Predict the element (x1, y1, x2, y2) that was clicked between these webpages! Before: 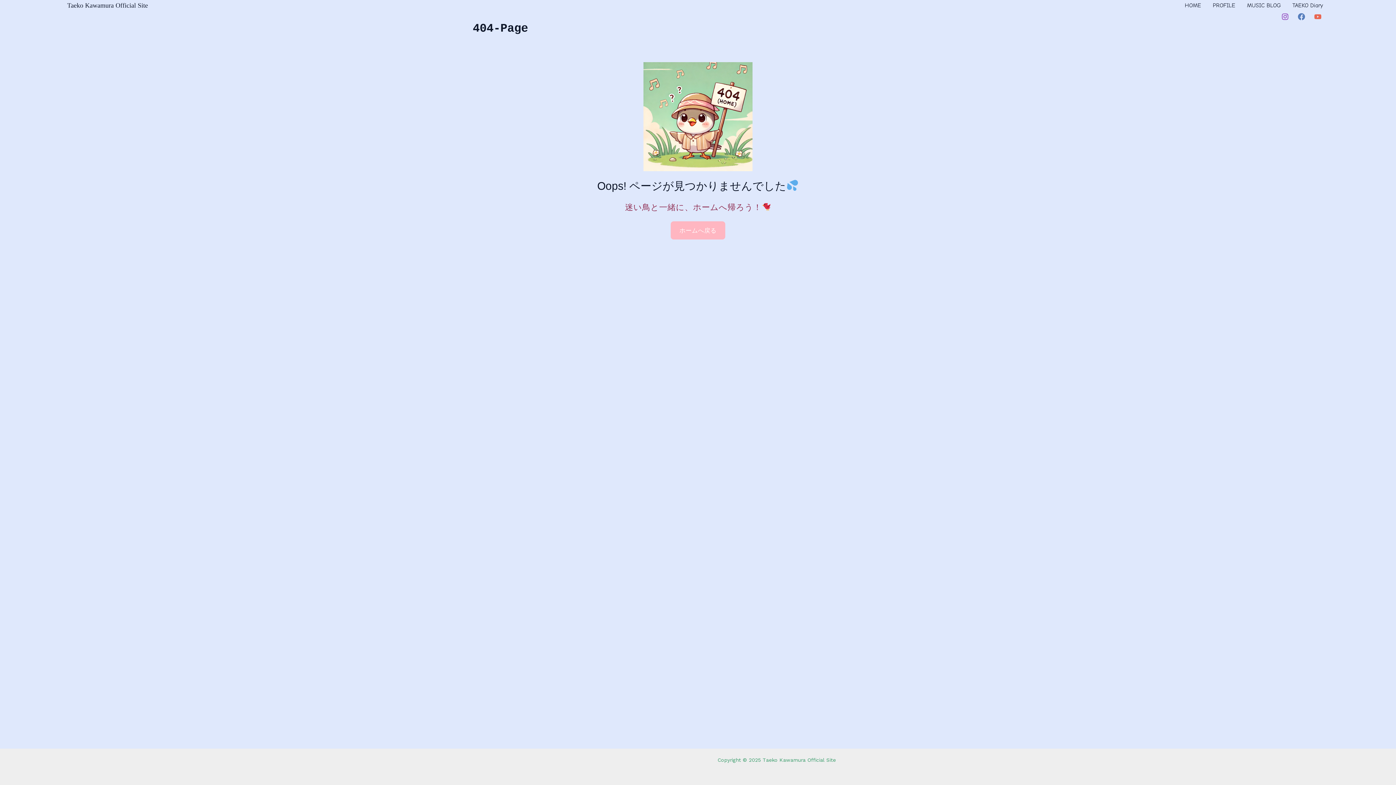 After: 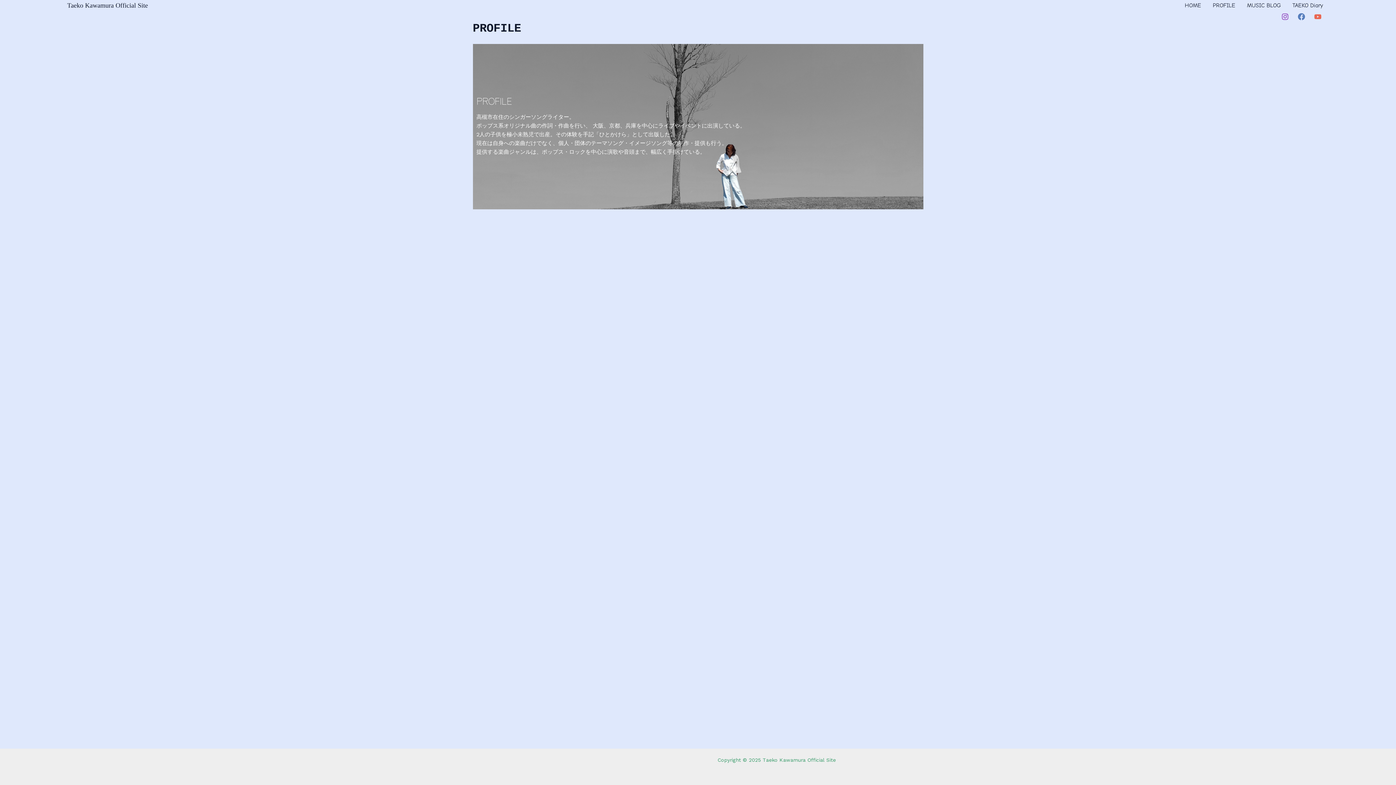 Action: bbox: (1207, 0, 1241, 10) label: PROFILE